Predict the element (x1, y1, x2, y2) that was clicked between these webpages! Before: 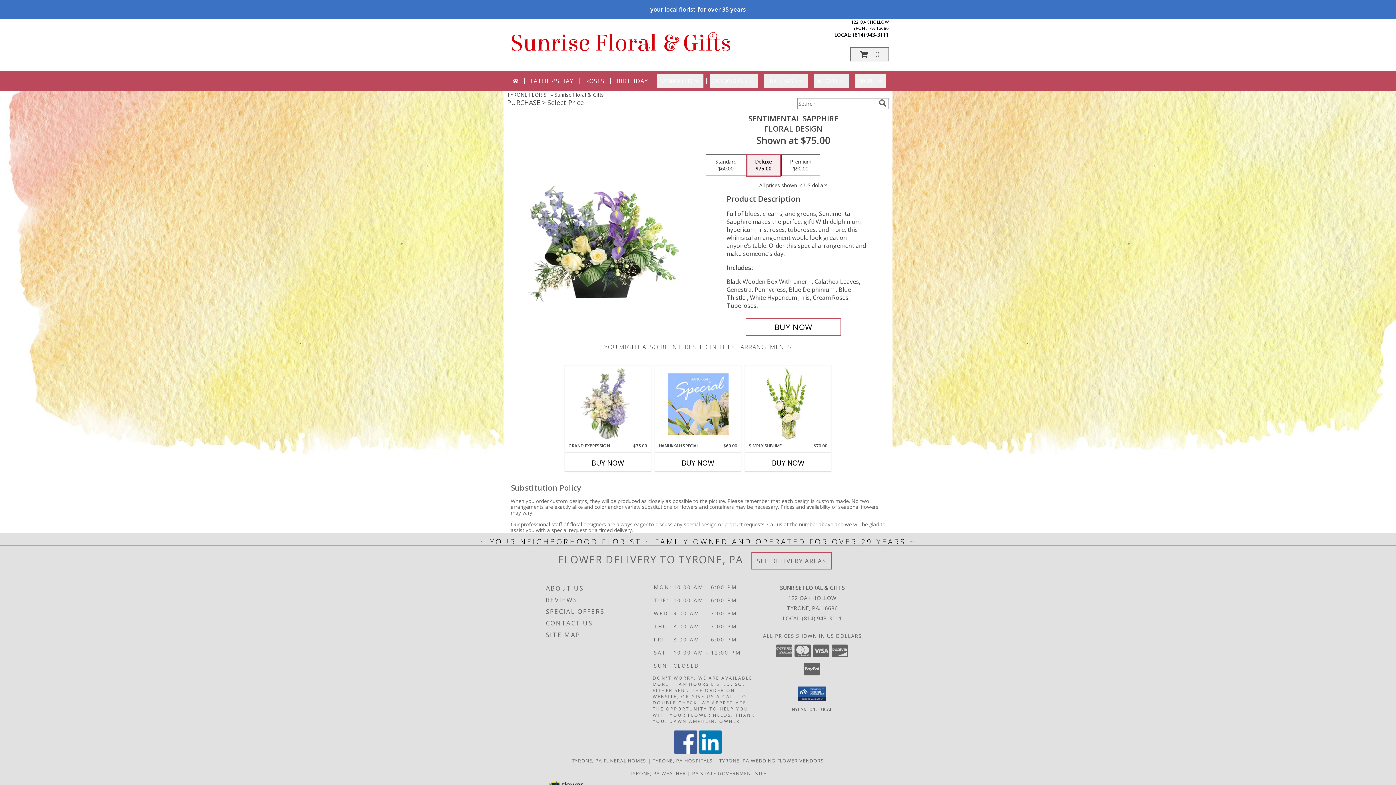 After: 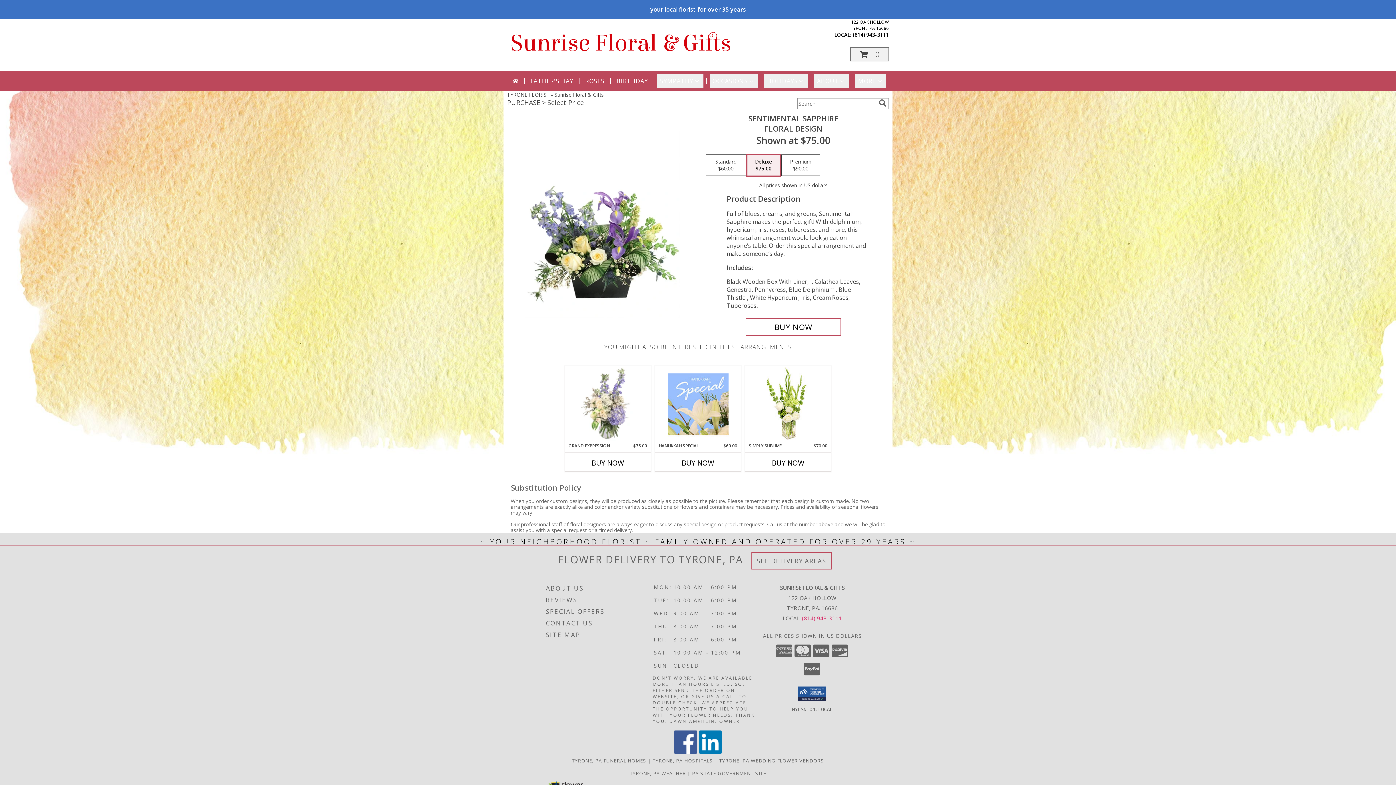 Action: bbox: (802, 614, 842, 622) label: Call local number: +1-814-943-3111